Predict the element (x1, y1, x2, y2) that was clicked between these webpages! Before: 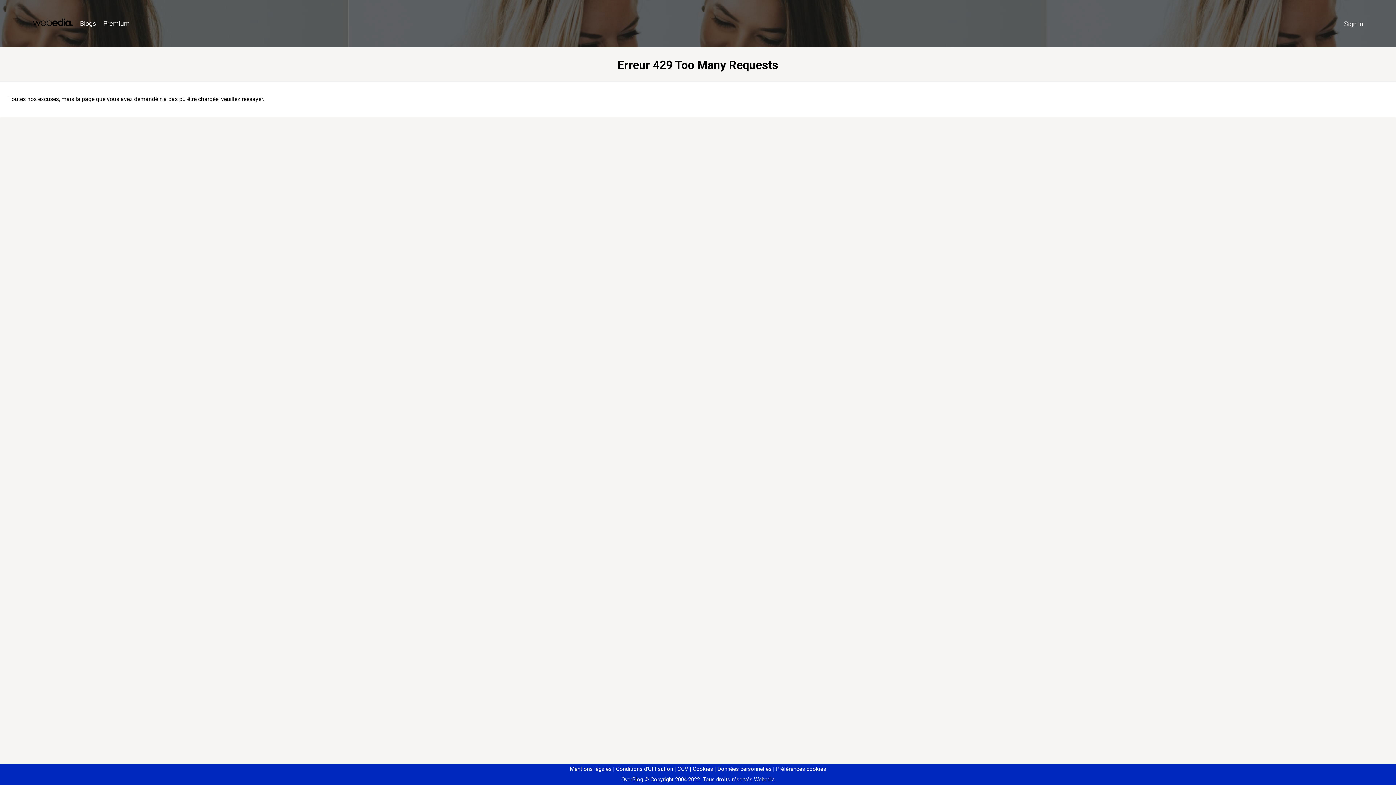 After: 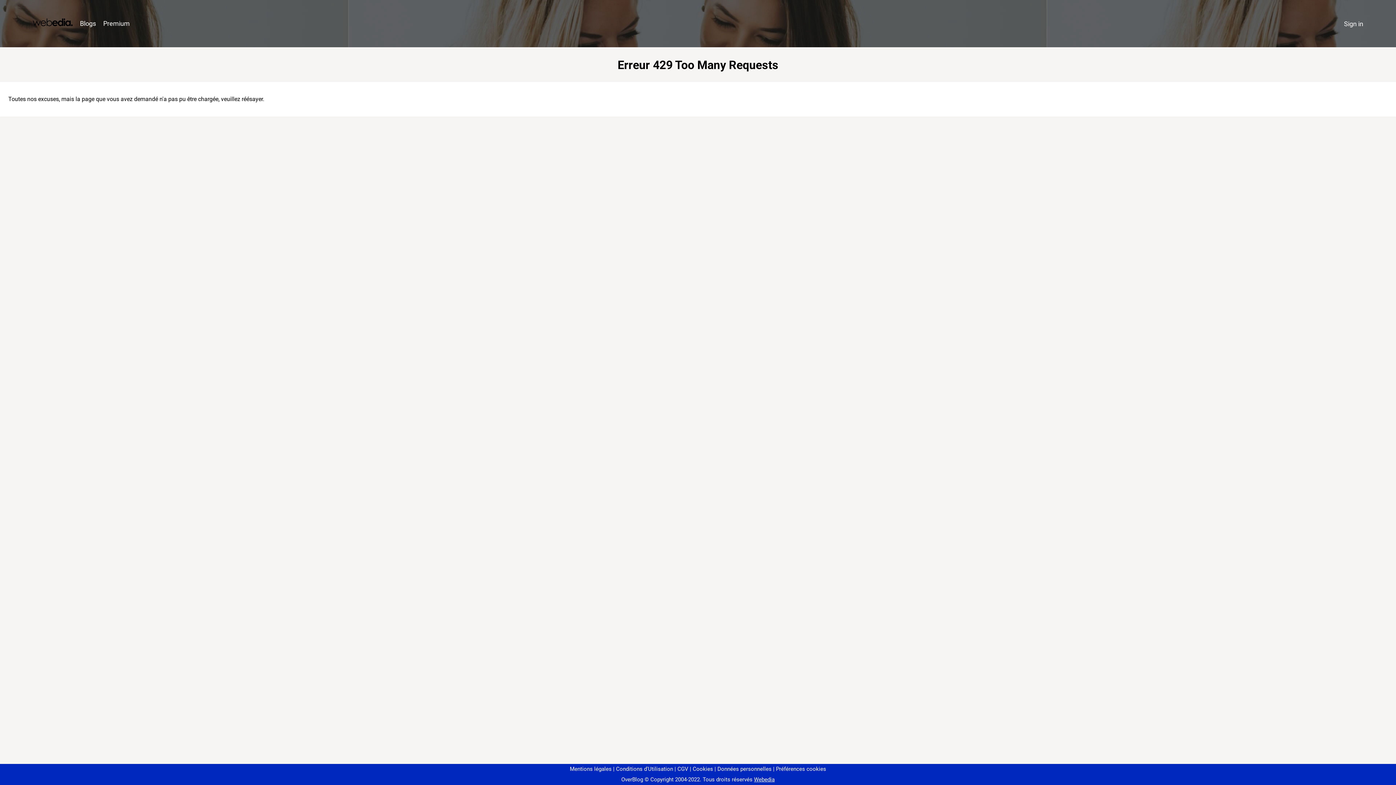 Action: bbox: (773, 766, 826, 772) label: Préférences cookies